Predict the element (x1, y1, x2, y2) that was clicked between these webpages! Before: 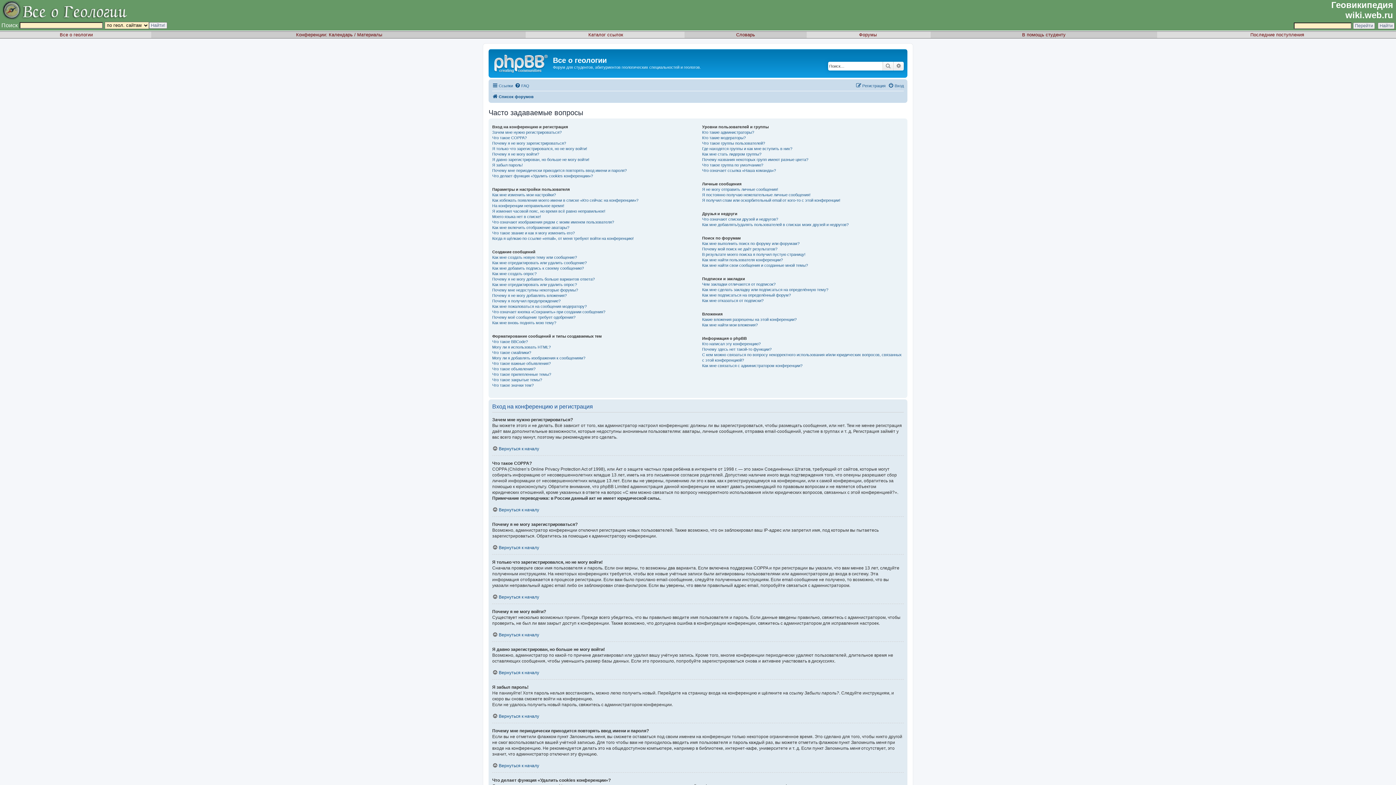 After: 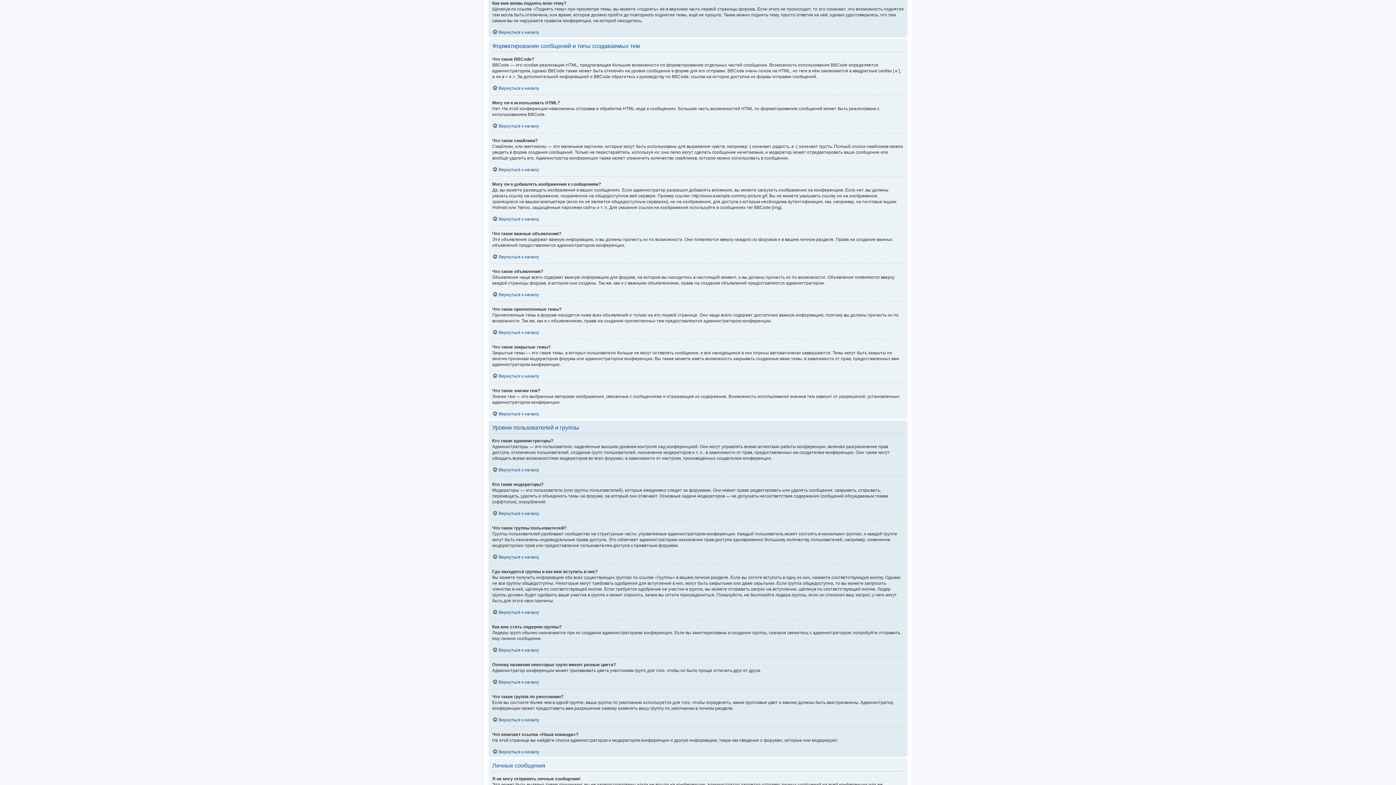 Action: bbox: (492, 320, 556, 325) label: Как мне вновь поднять мою тему?